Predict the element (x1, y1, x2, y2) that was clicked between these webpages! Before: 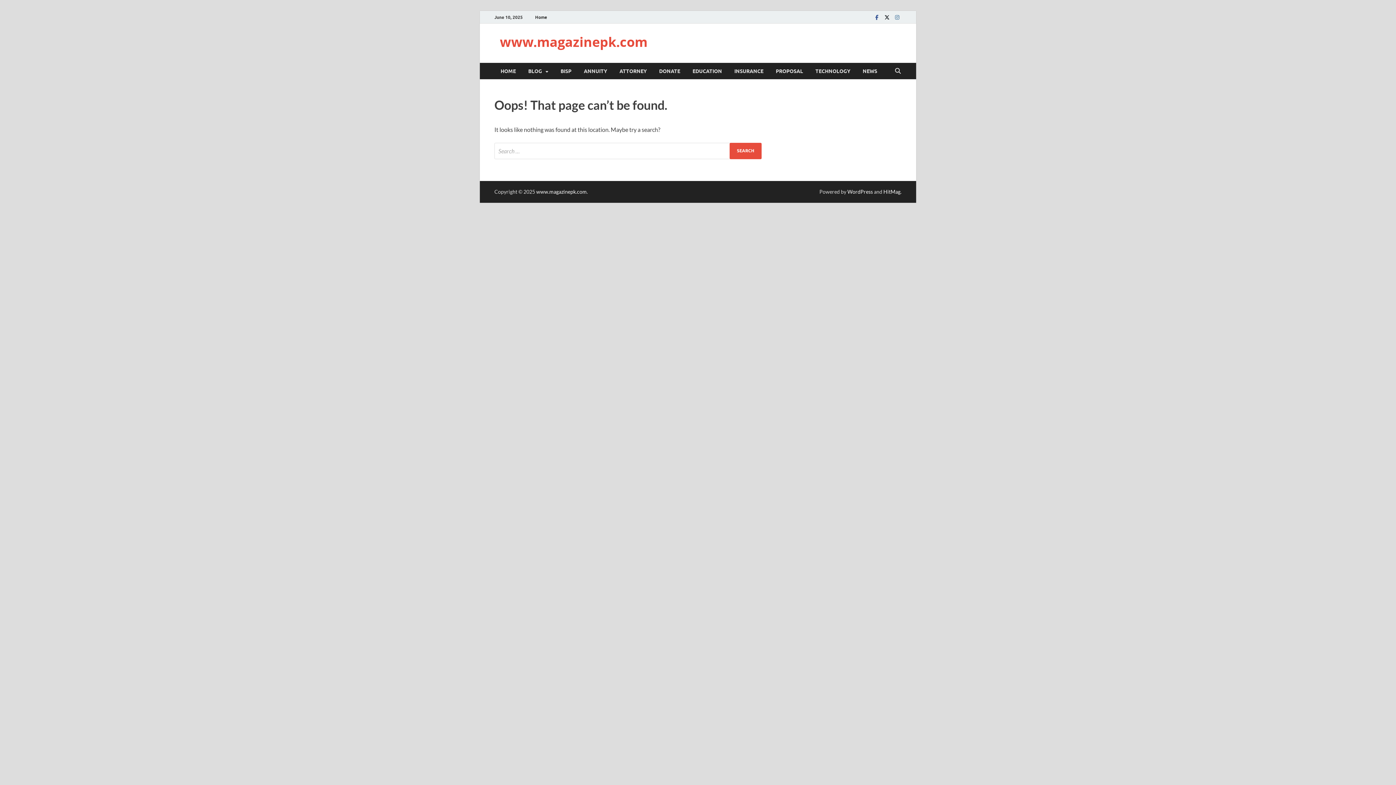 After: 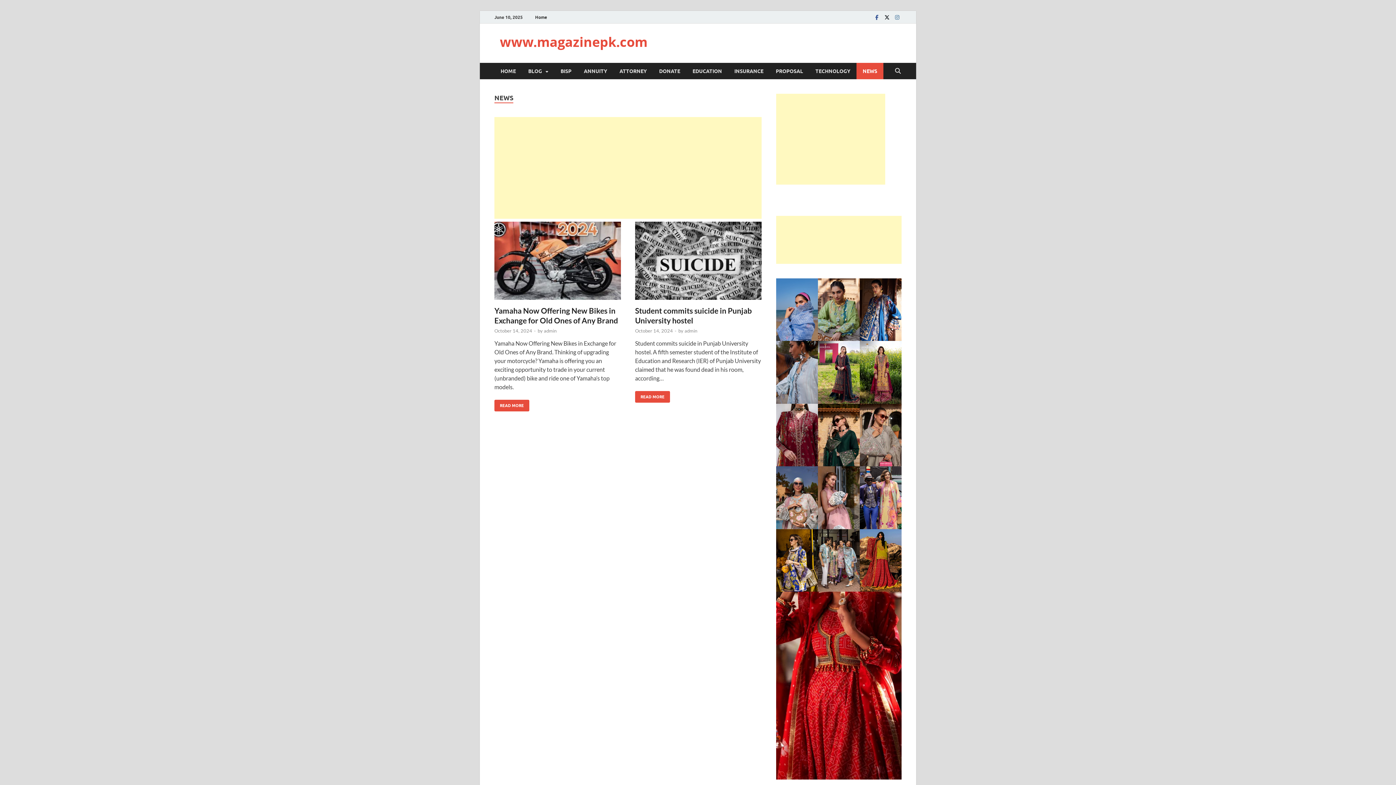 Action: label: NEWS bbox: (856, 62, 883, 79)